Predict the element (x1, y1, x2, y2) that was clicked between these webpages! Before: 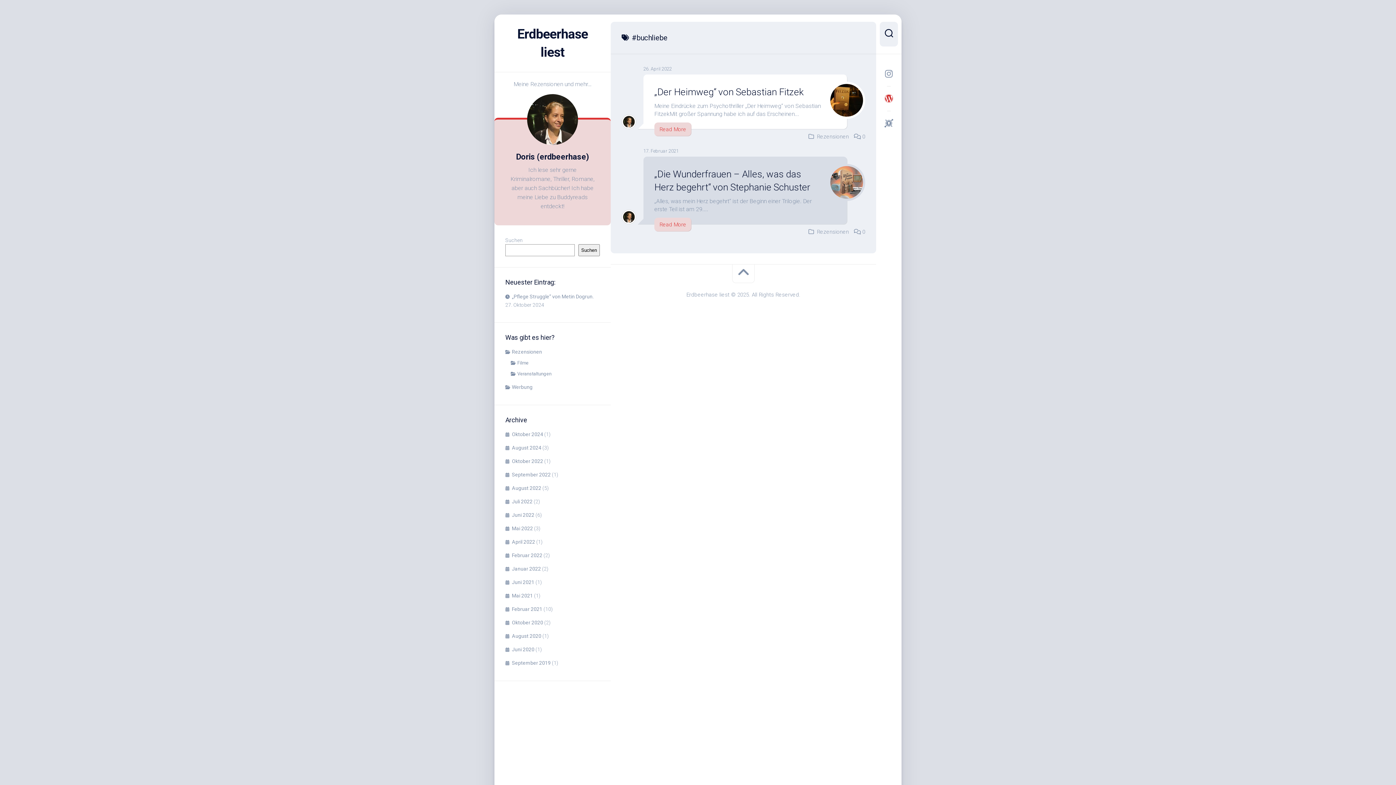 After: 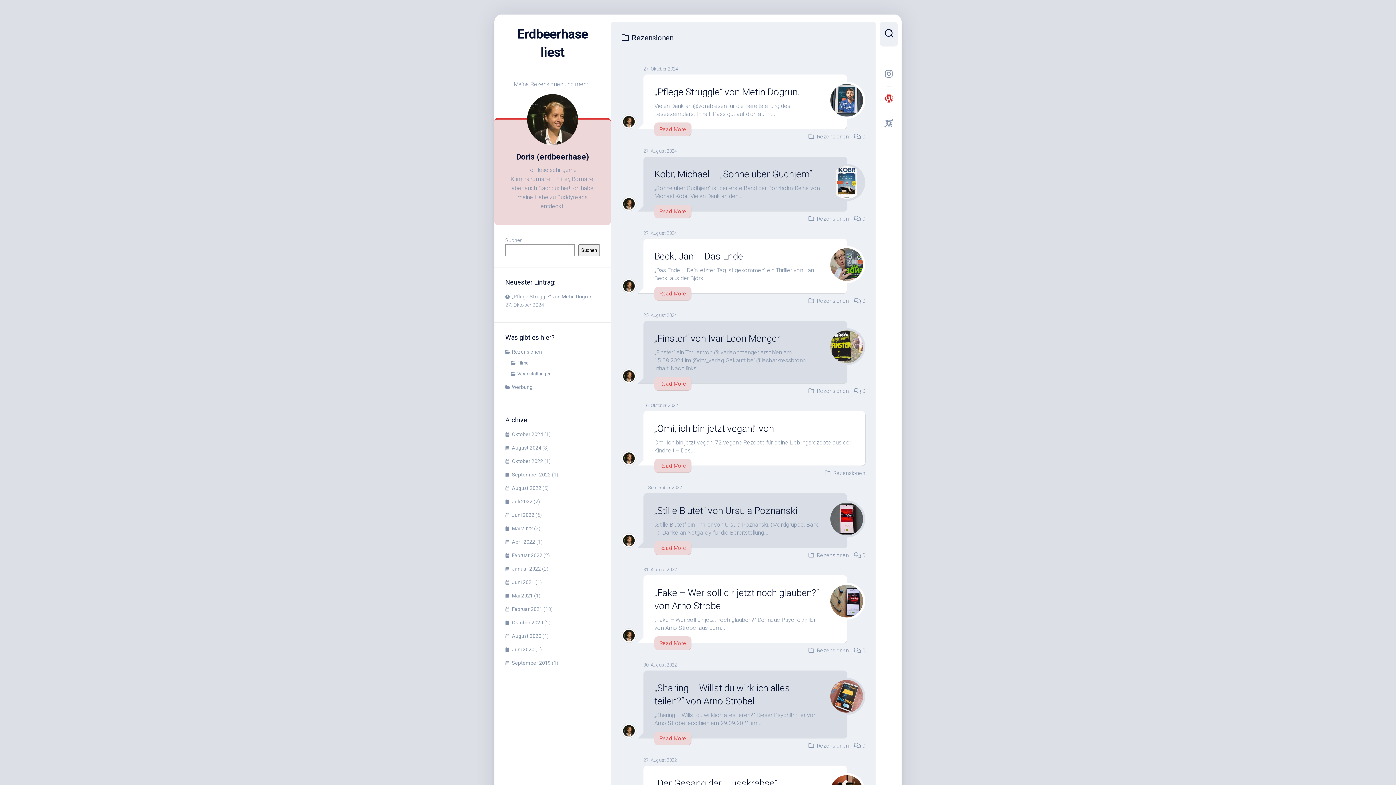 Action: label: Rezensionen bbox: (817, 228, 849, 235)